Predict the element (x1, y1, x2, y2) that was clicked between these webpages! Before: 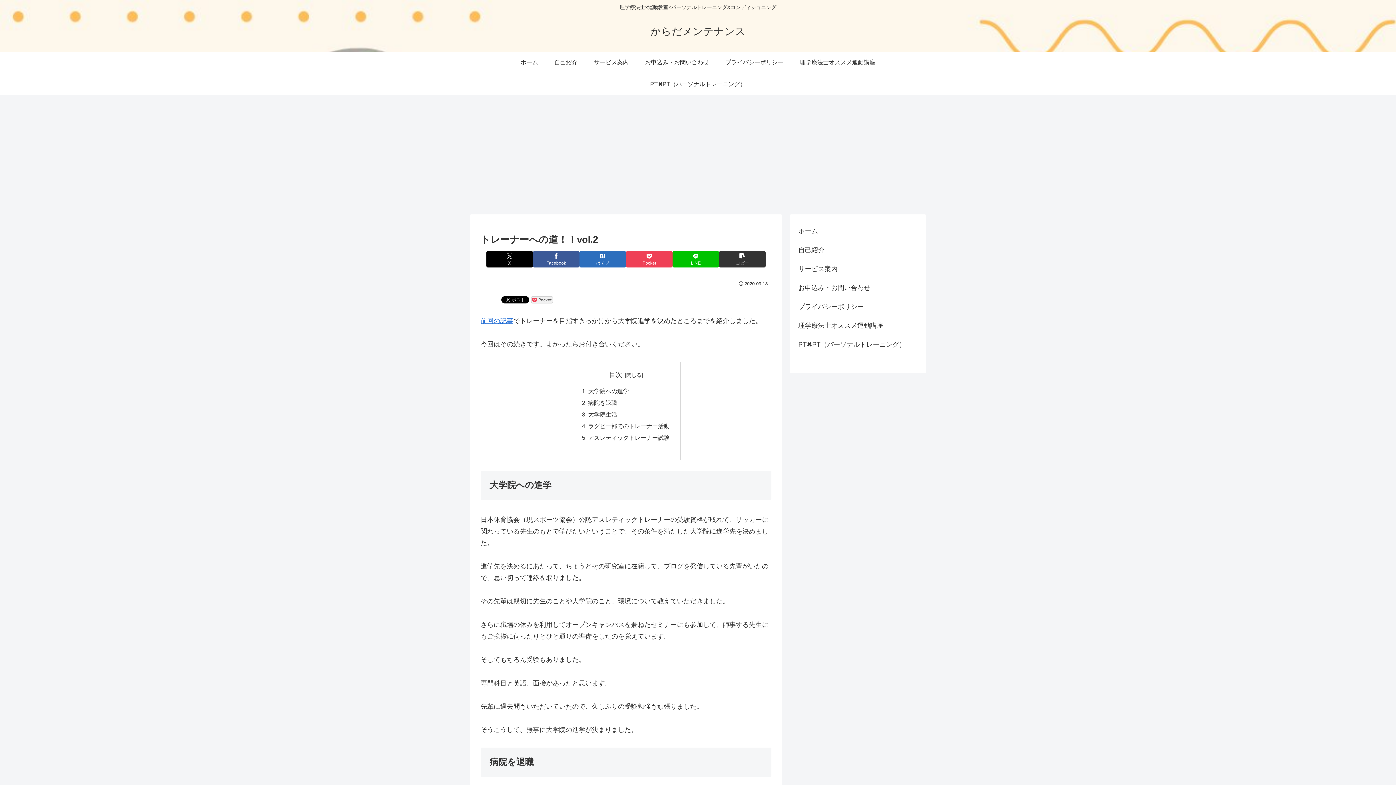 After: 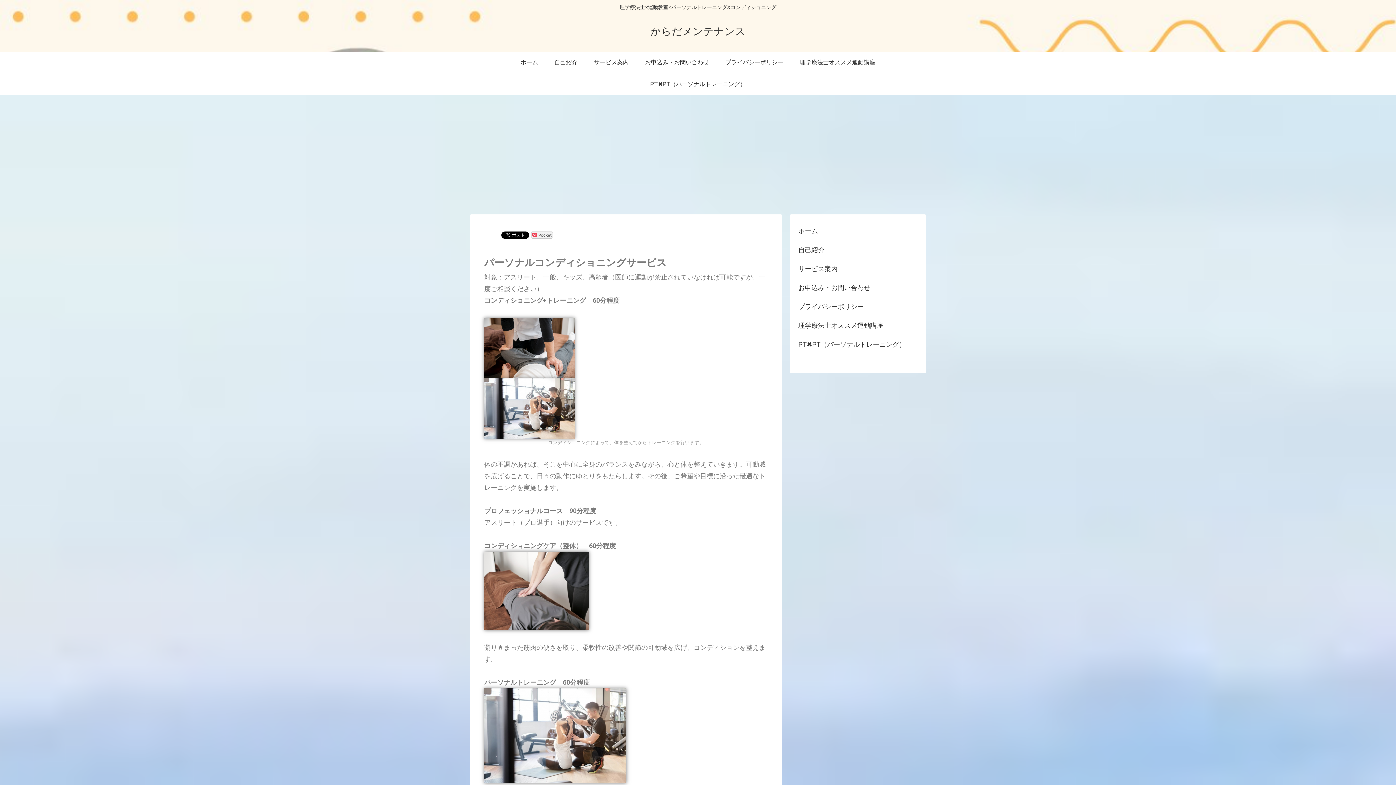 Action: label: サービス案内 bbox: (797, 259, 919, 278)